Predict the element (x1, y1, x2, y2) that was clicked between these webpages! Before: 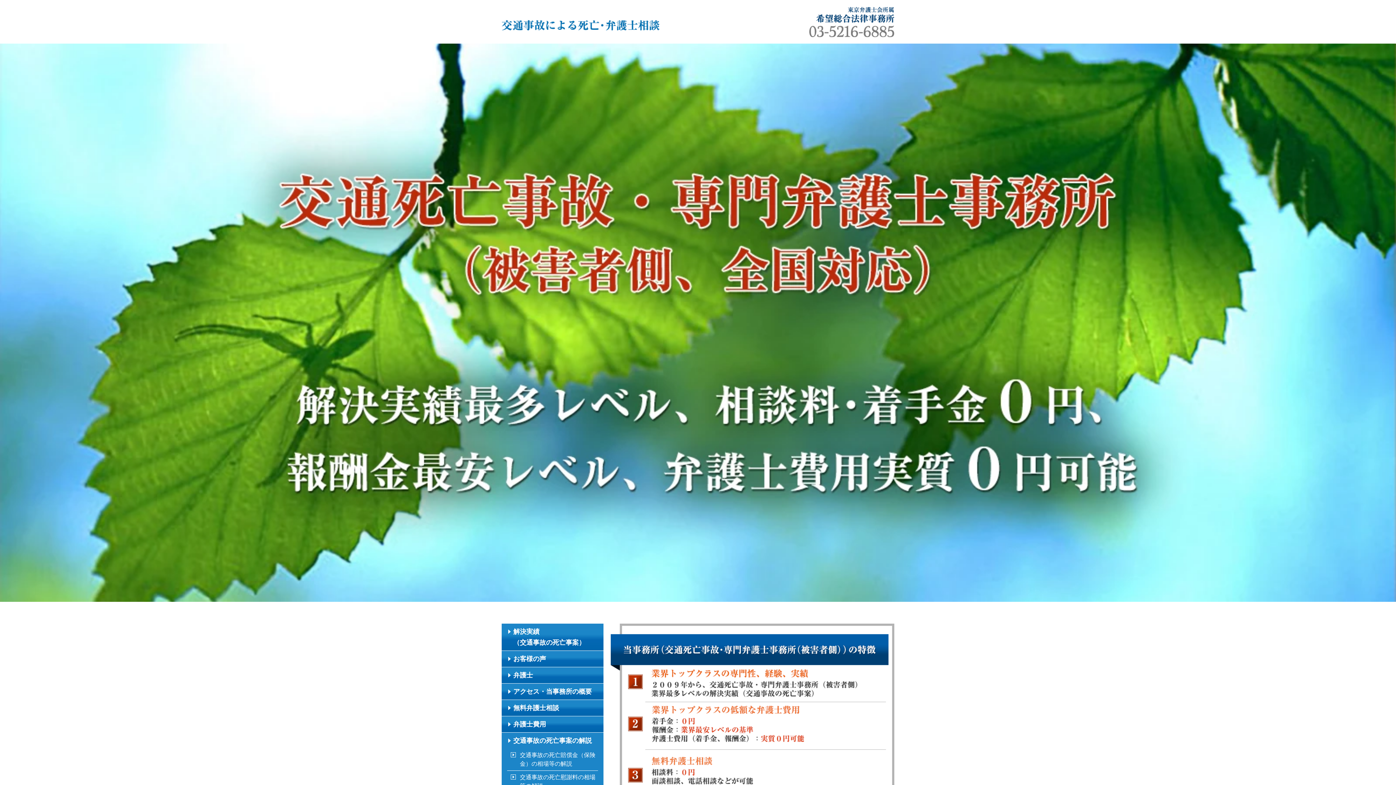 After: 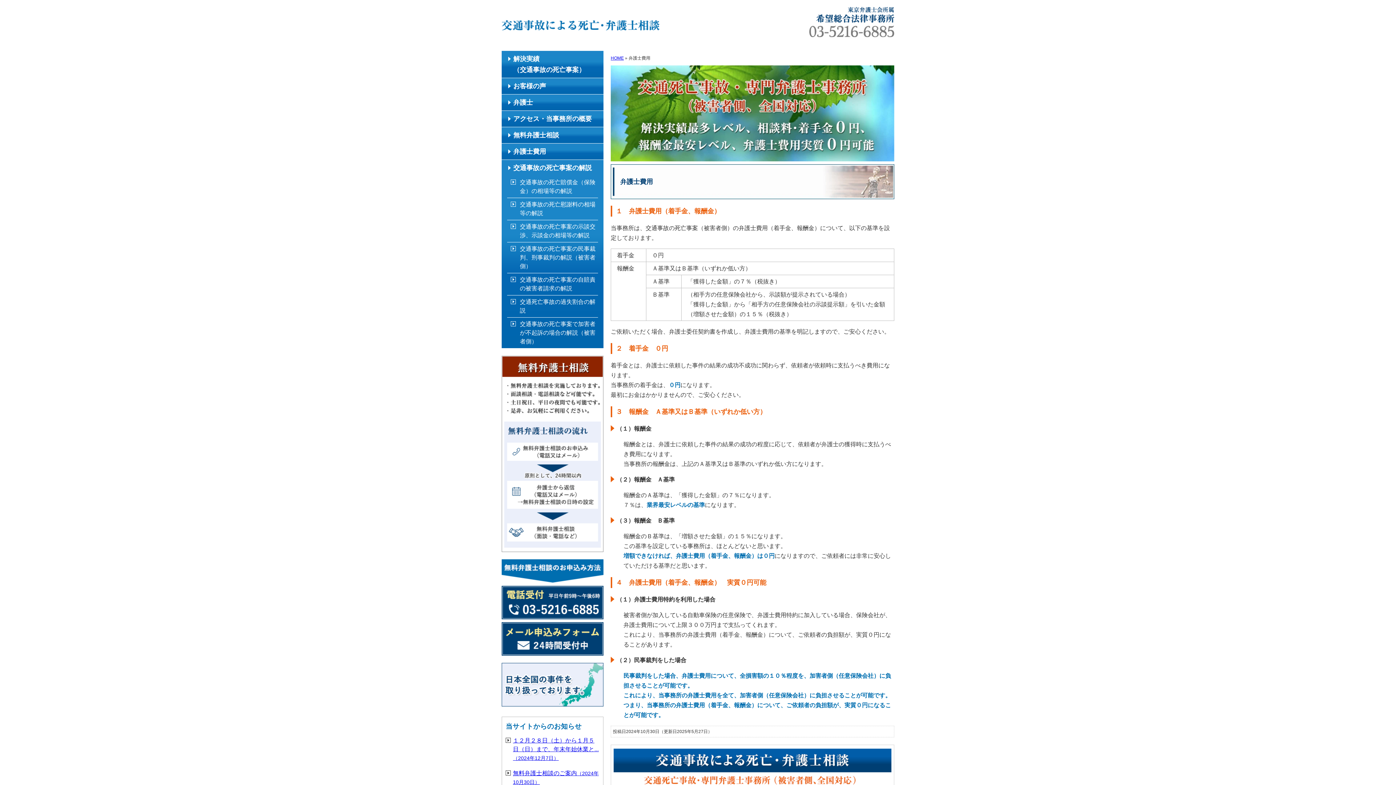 Action: bbox: (501, 716, 603, 732) label: 弁護士費用